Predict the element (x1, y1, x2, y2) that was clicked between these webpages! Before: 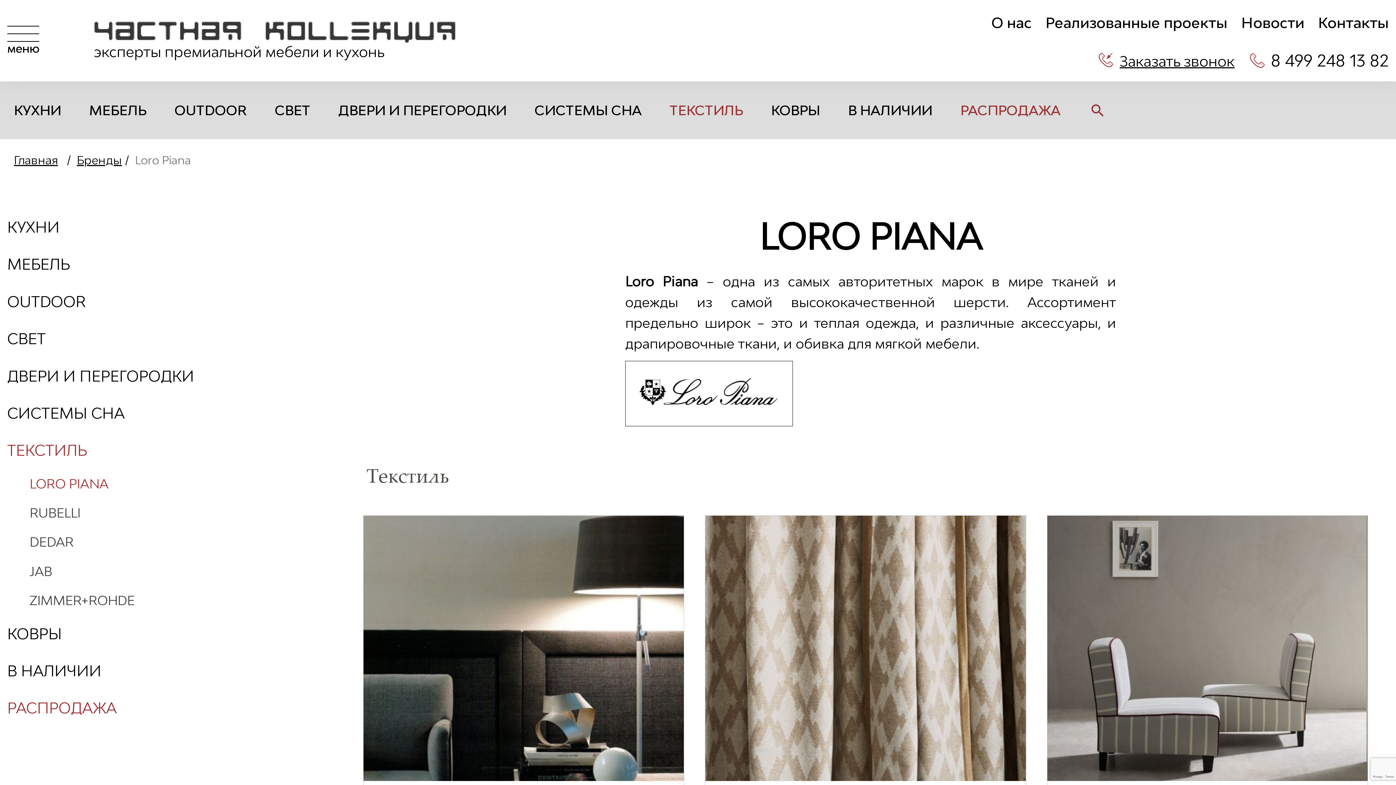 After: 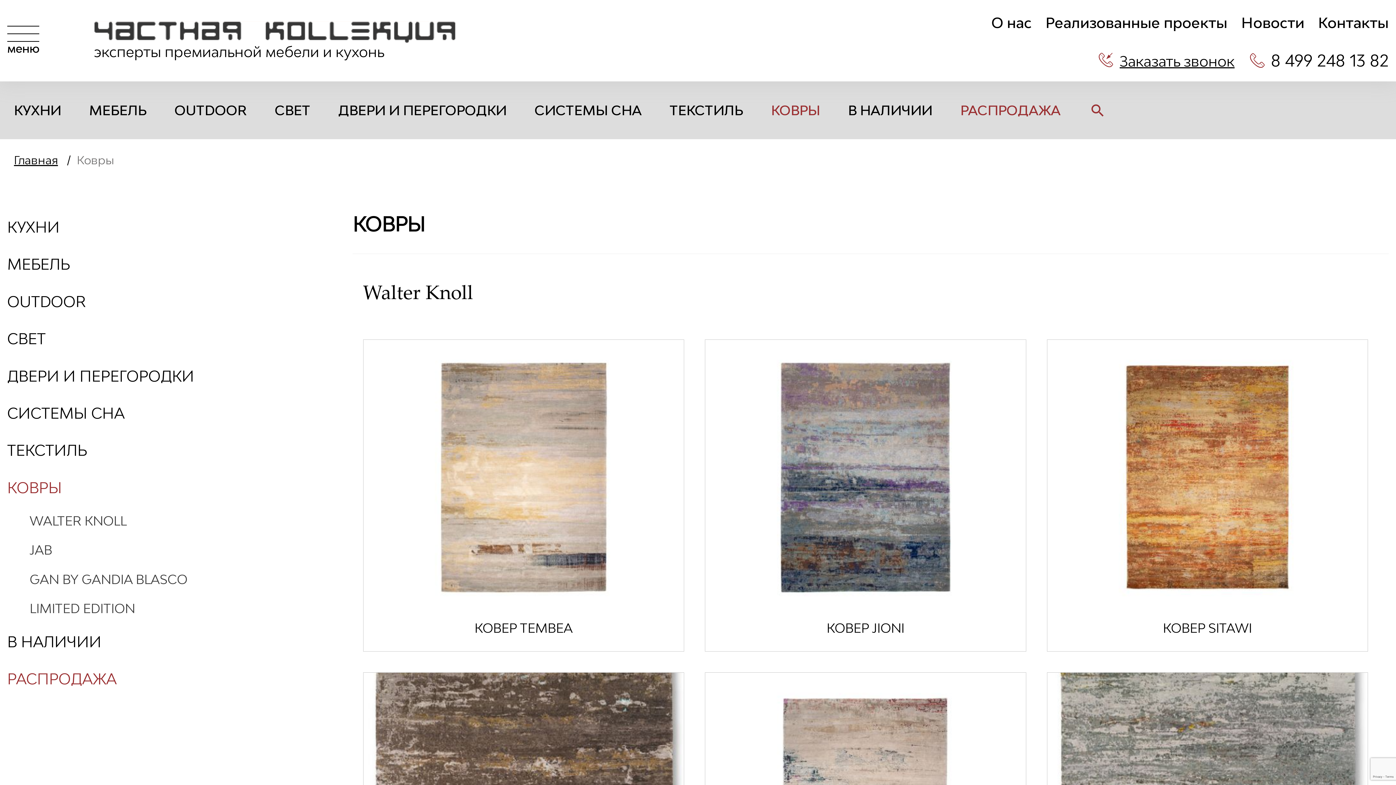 Action: label: КОВРЫ bbox: (771, 102, 820, 118)